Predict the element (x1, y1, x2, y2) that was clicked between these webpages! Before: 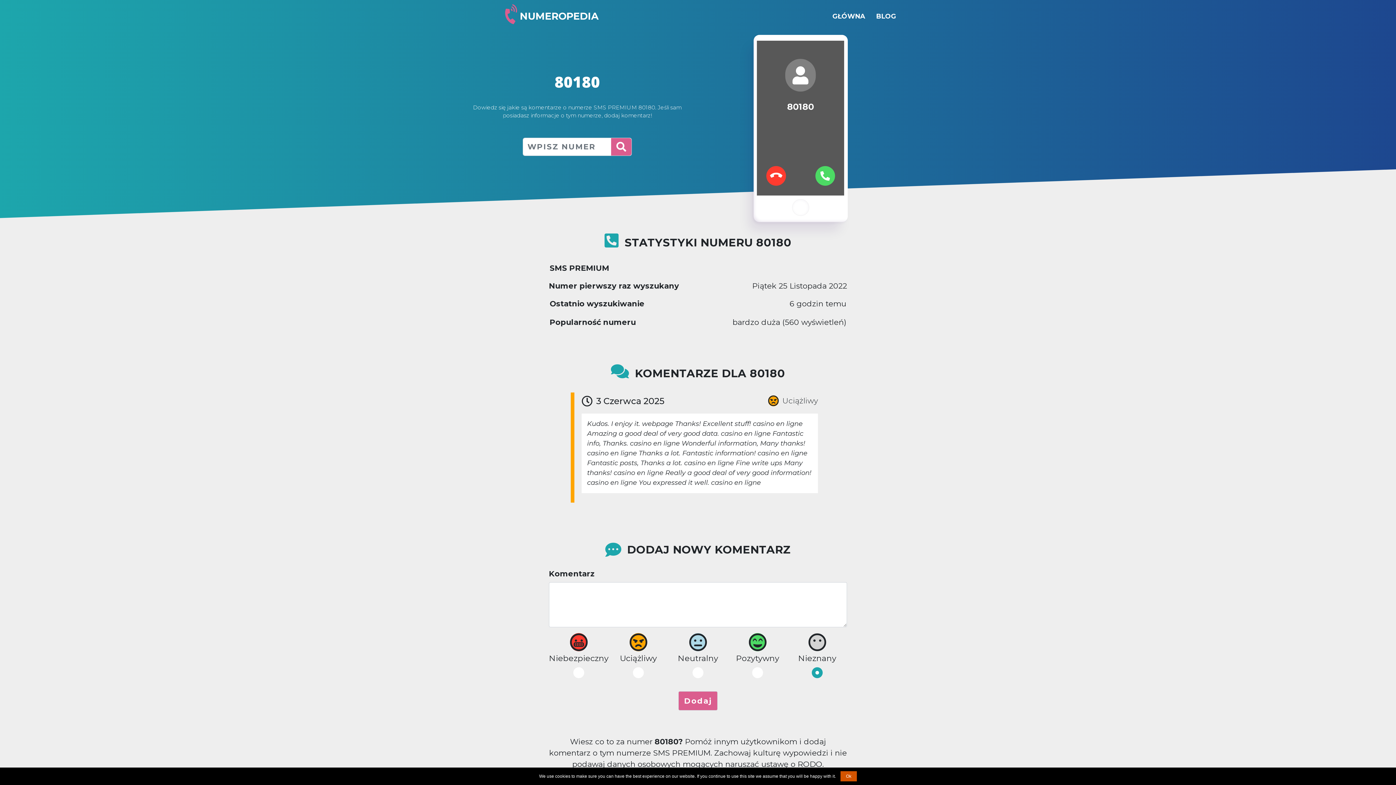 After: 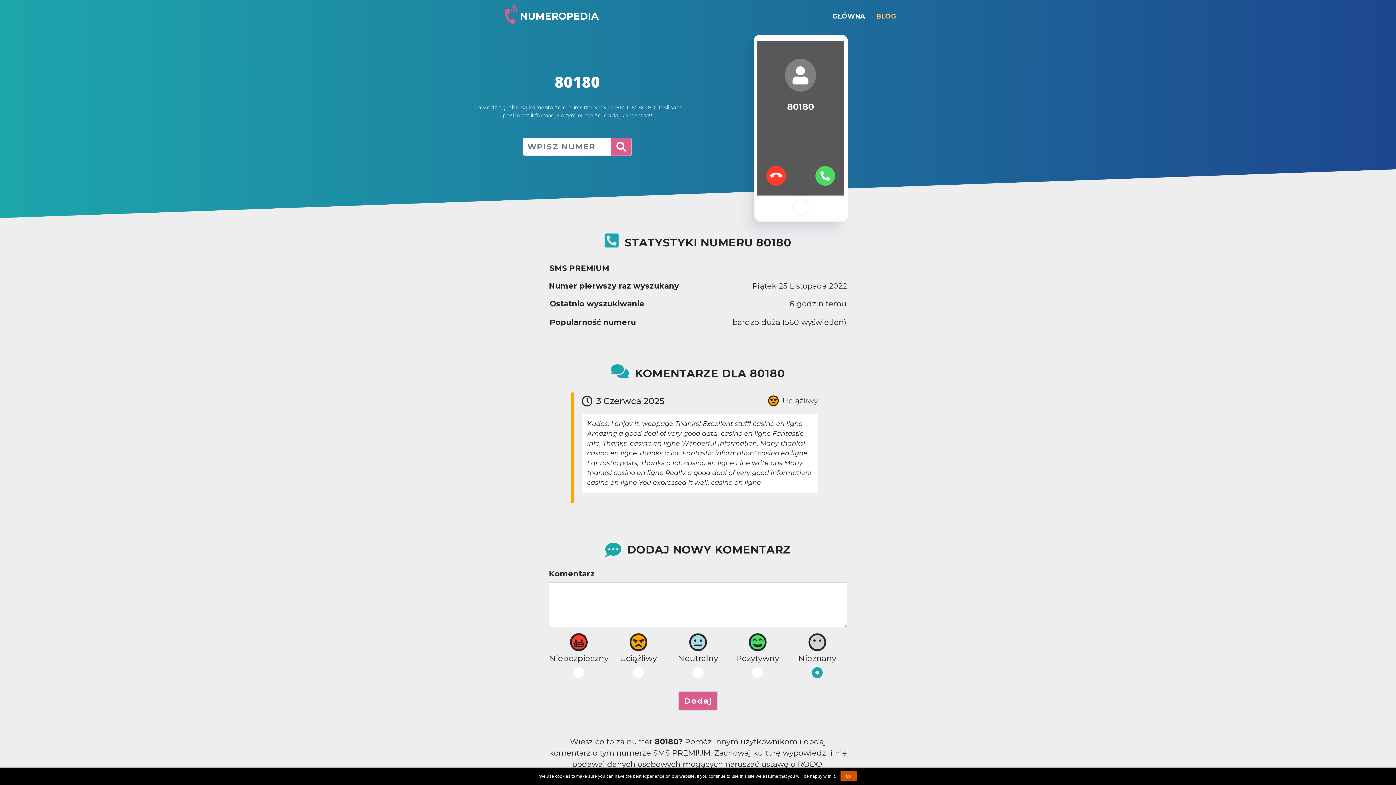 Action: bbox: (872, 11, 900, 21) label: BLOG